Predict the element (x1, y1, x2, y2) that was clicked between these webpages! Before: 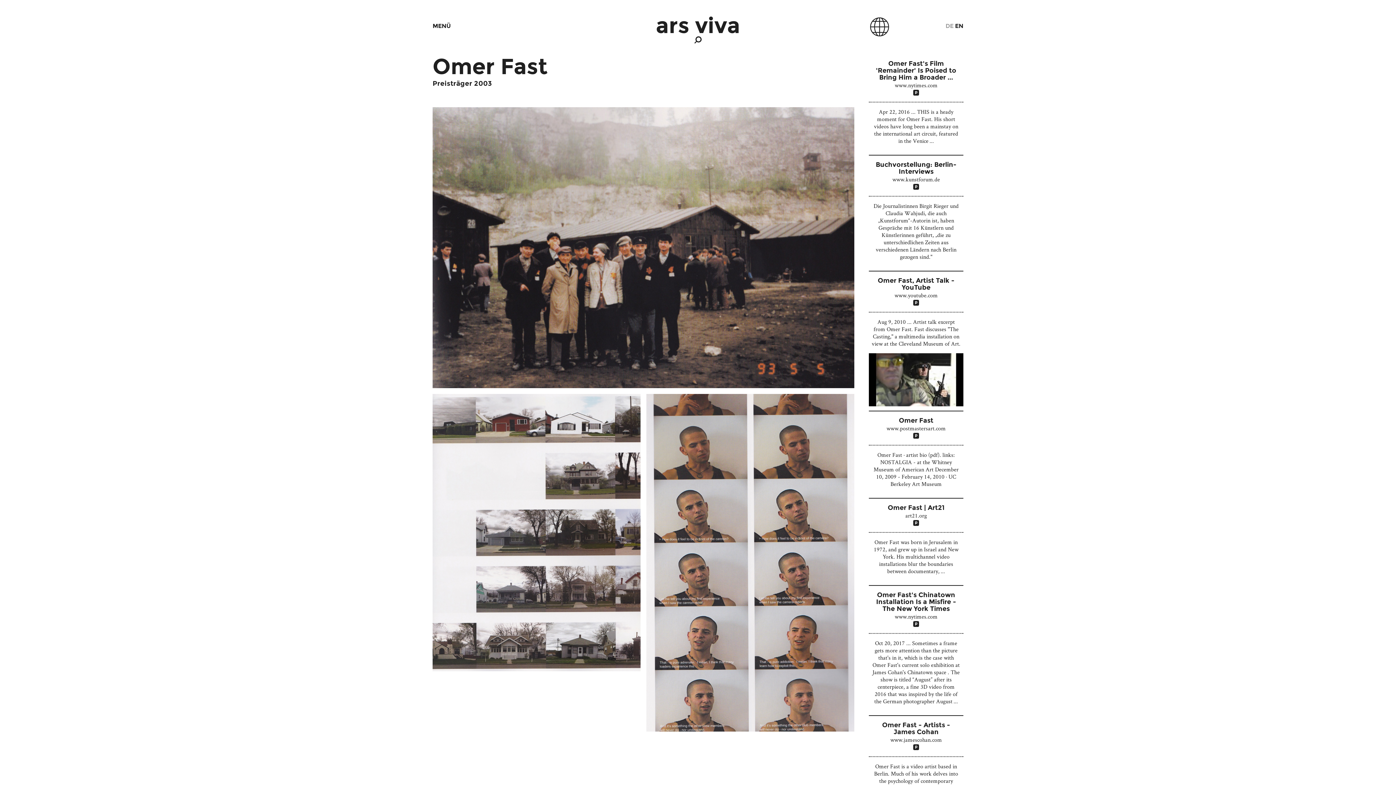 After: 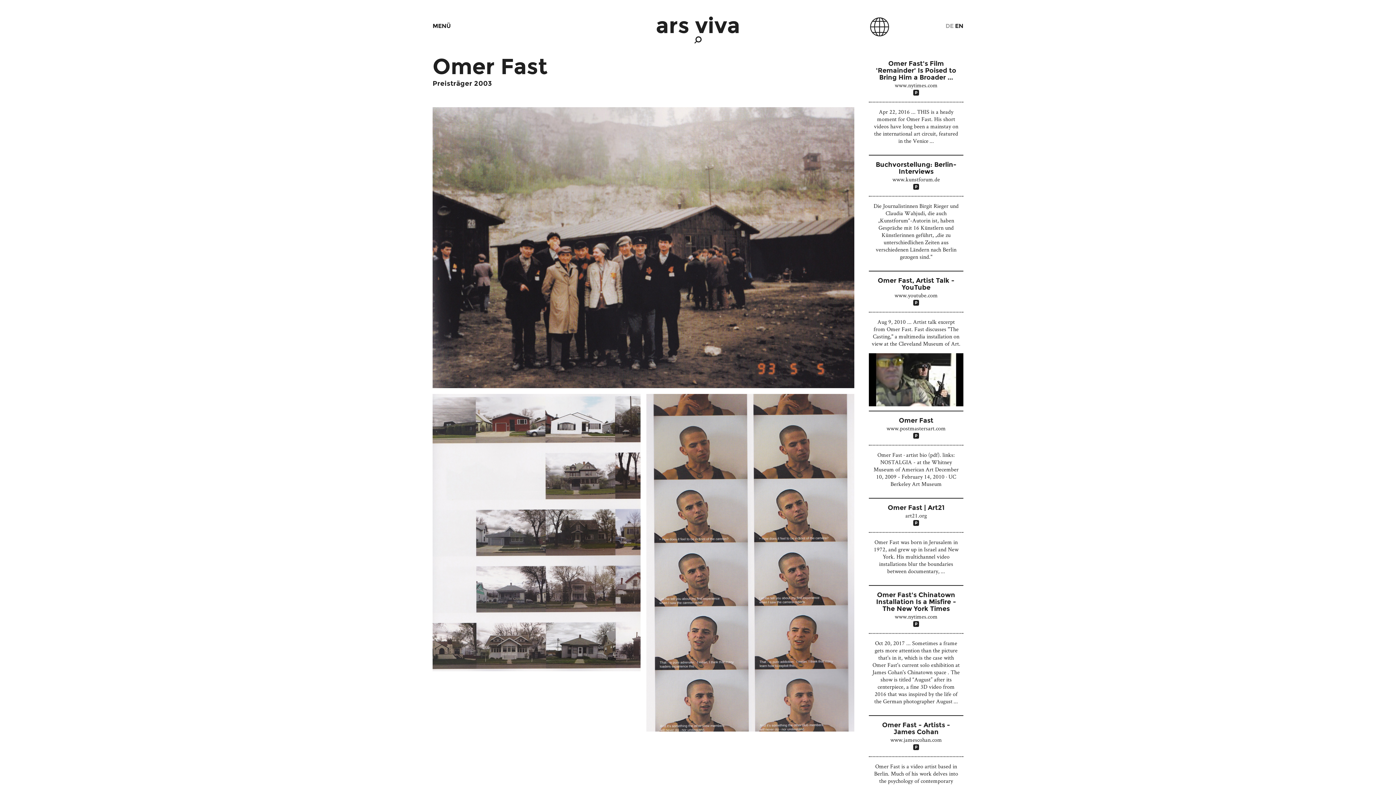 Action: label: DE bbox: (945, 22, 953, 29)